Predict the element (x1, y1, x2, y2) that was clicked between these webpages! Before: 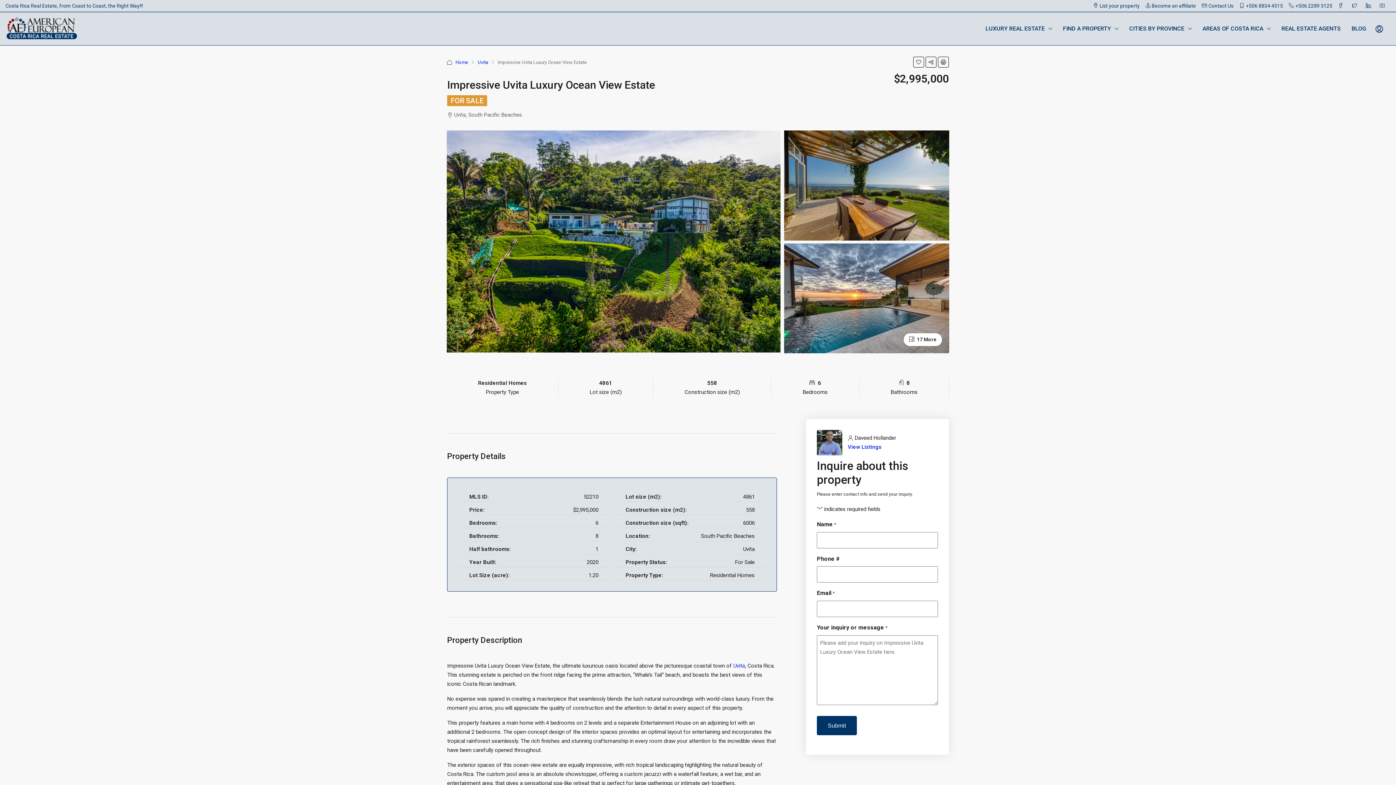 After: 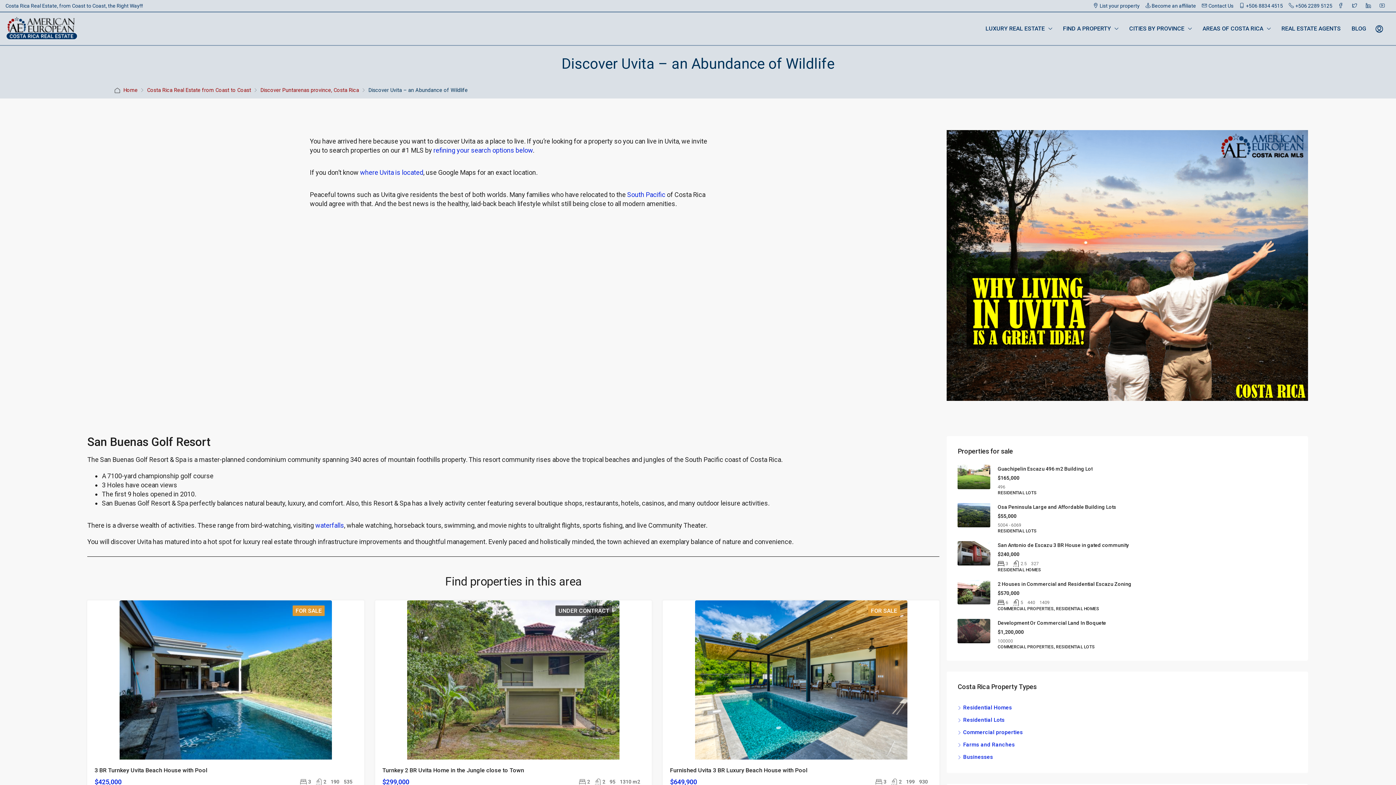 Action: label: Uvita bbox: (733, 662, 745, 669)